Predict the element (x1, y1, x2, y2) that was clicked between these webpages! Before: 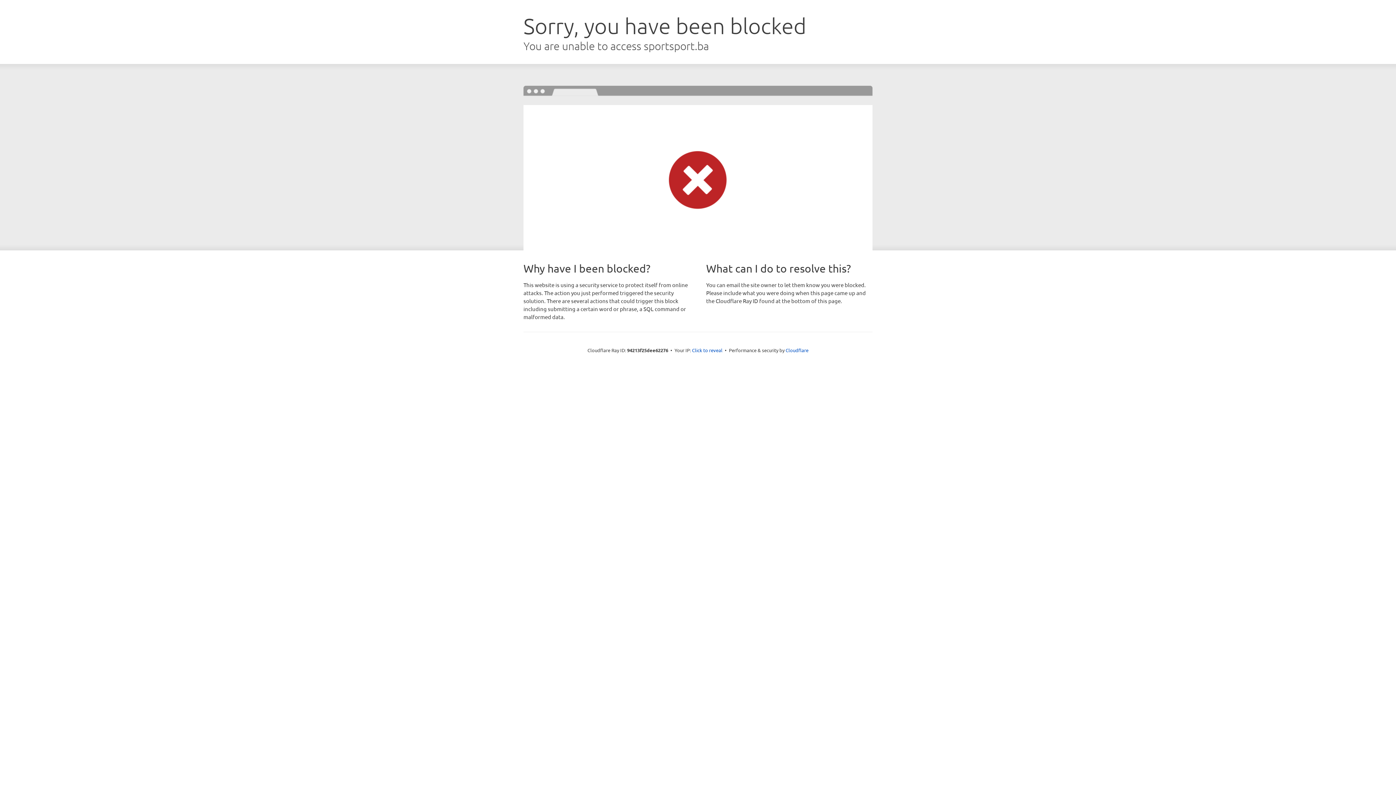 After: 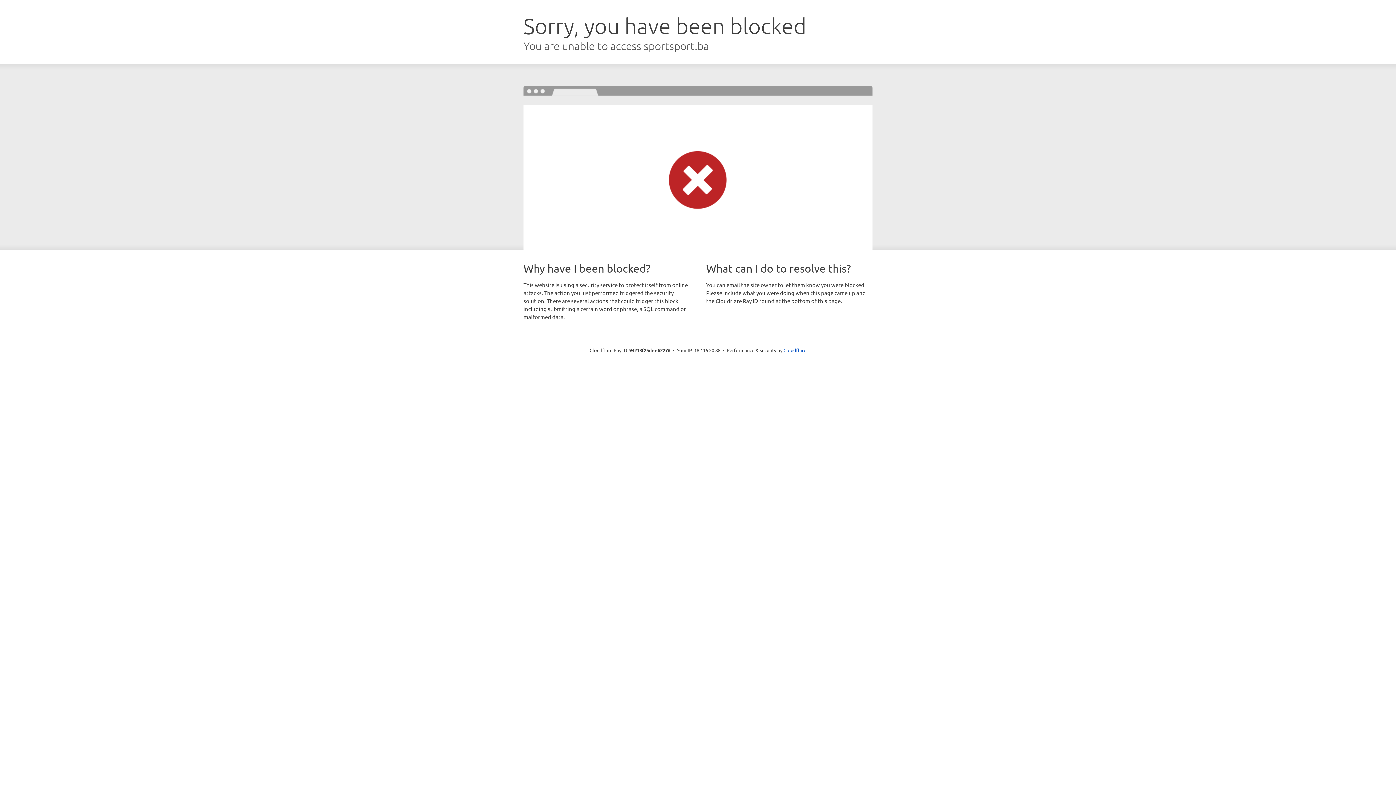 Action: bbox: (692, 346, 722, 353) label: Click to reveal